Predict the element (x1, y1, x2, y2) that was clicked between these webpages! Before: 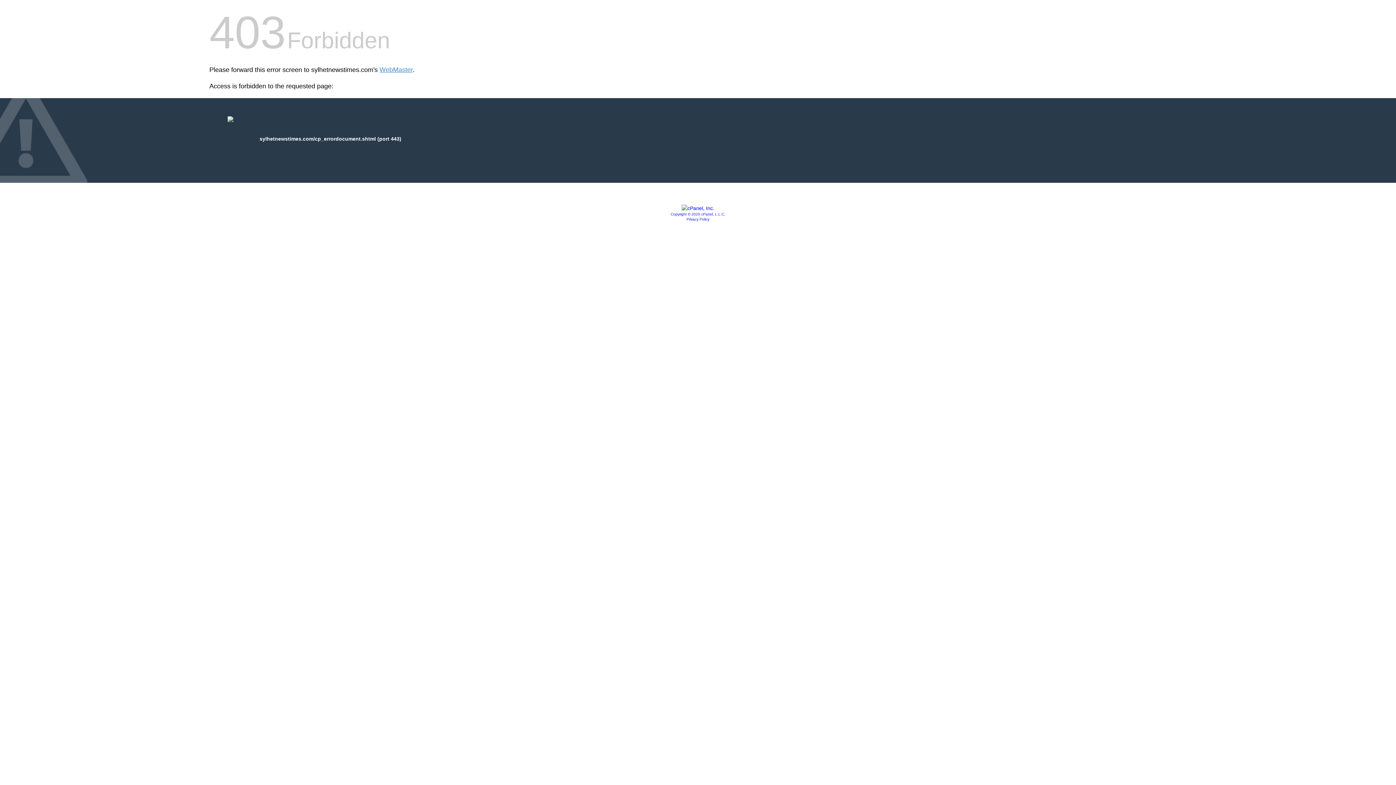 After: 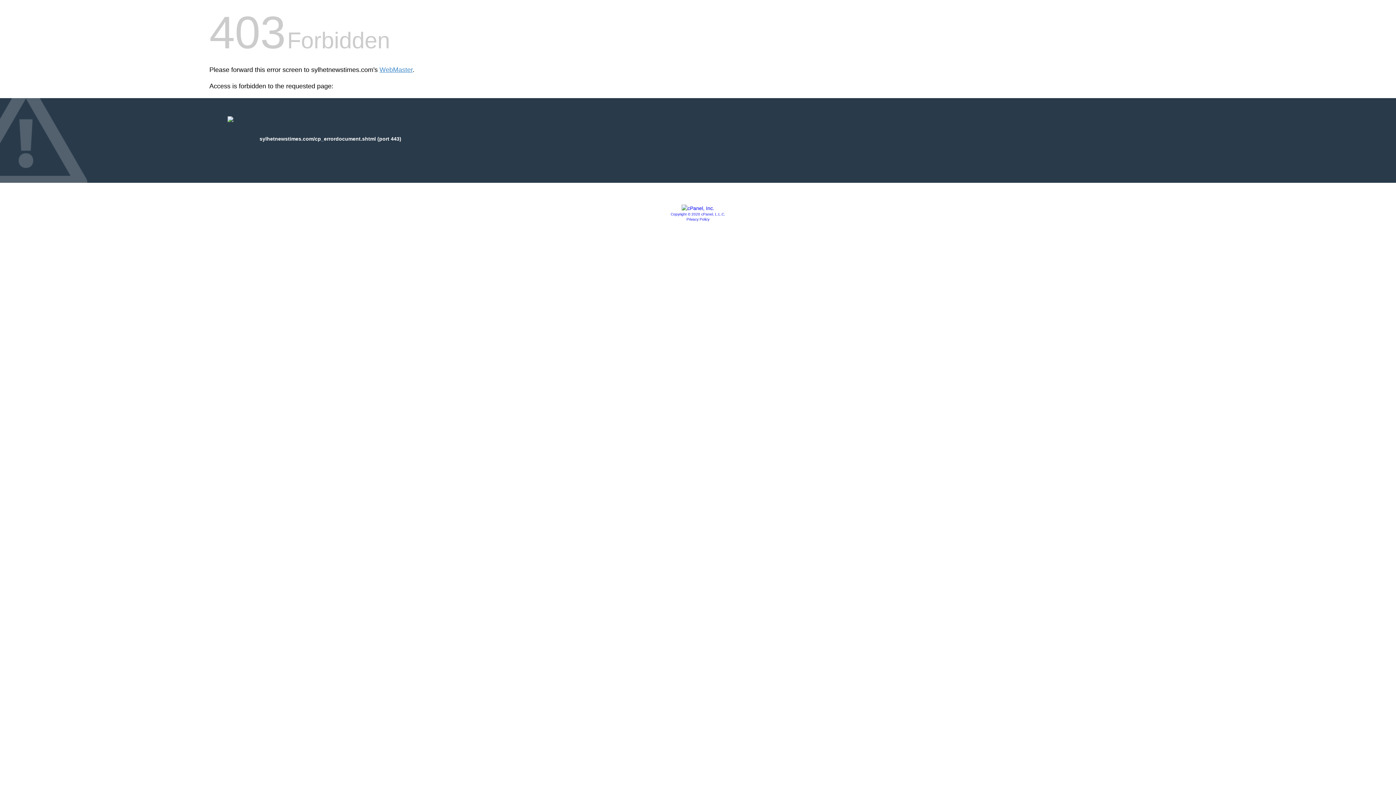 Action: bbox: (670, 212, 725, 216) label: Copyright © 2020 cPanel, L.L.C.